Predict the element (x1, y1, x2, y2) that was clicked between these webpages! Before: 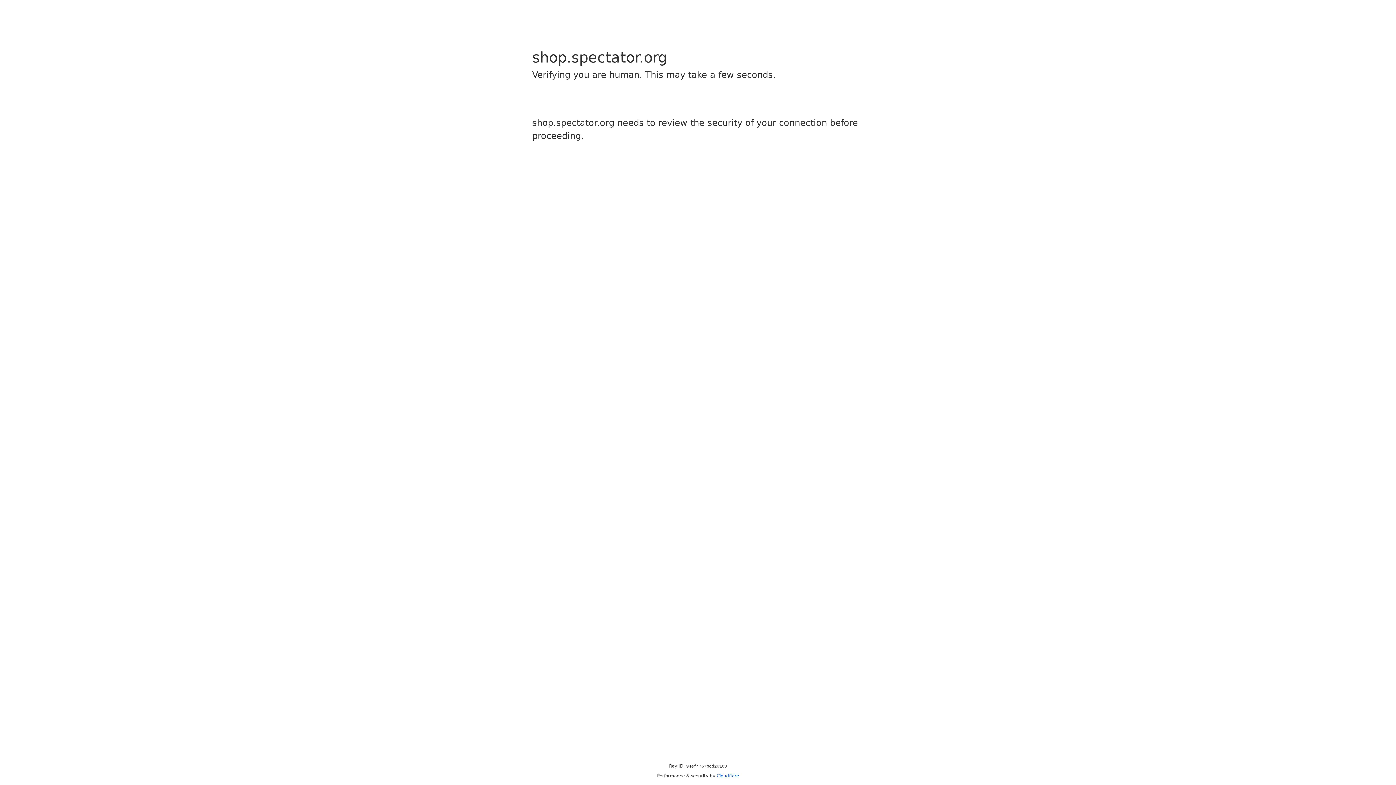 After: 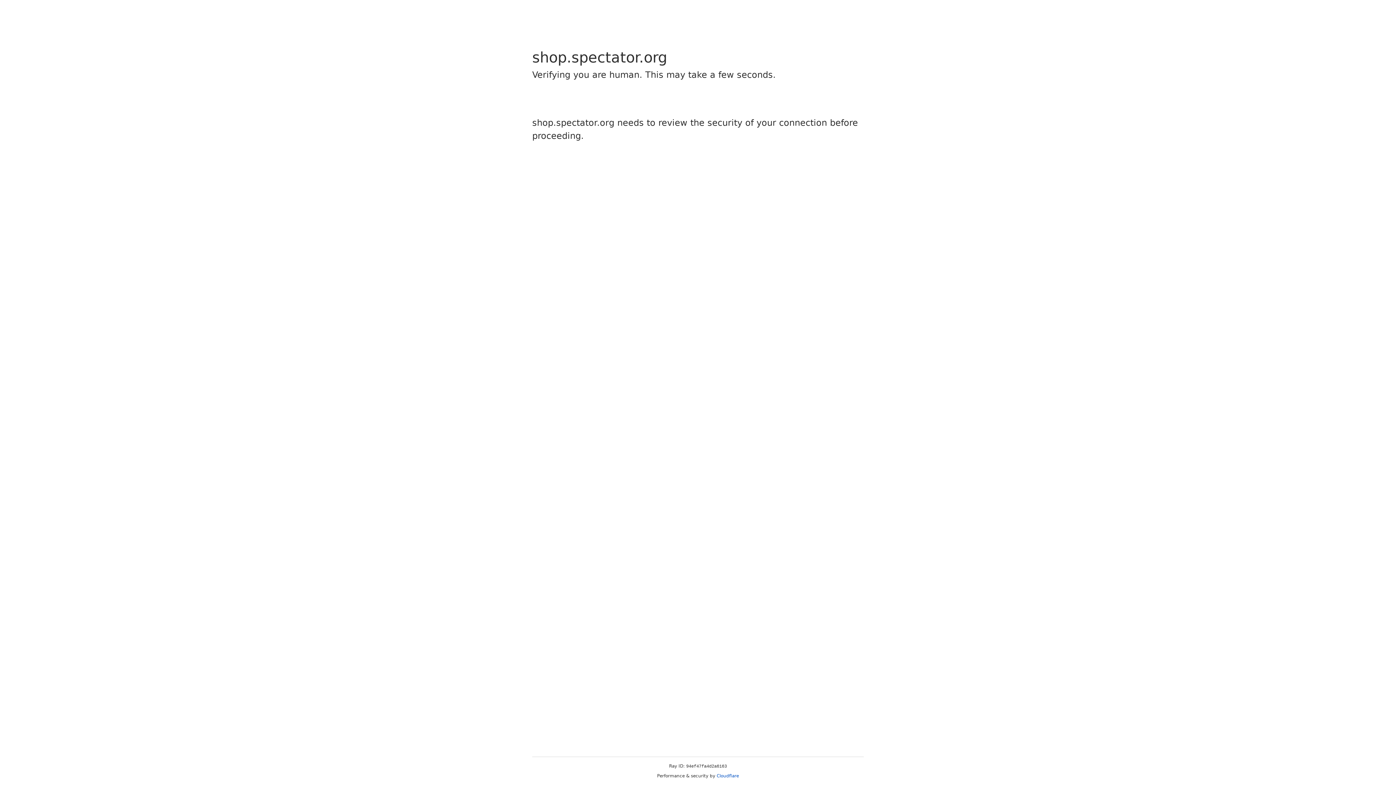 Action: label: Cloudflare bbox: (716, 773, 739, 778)